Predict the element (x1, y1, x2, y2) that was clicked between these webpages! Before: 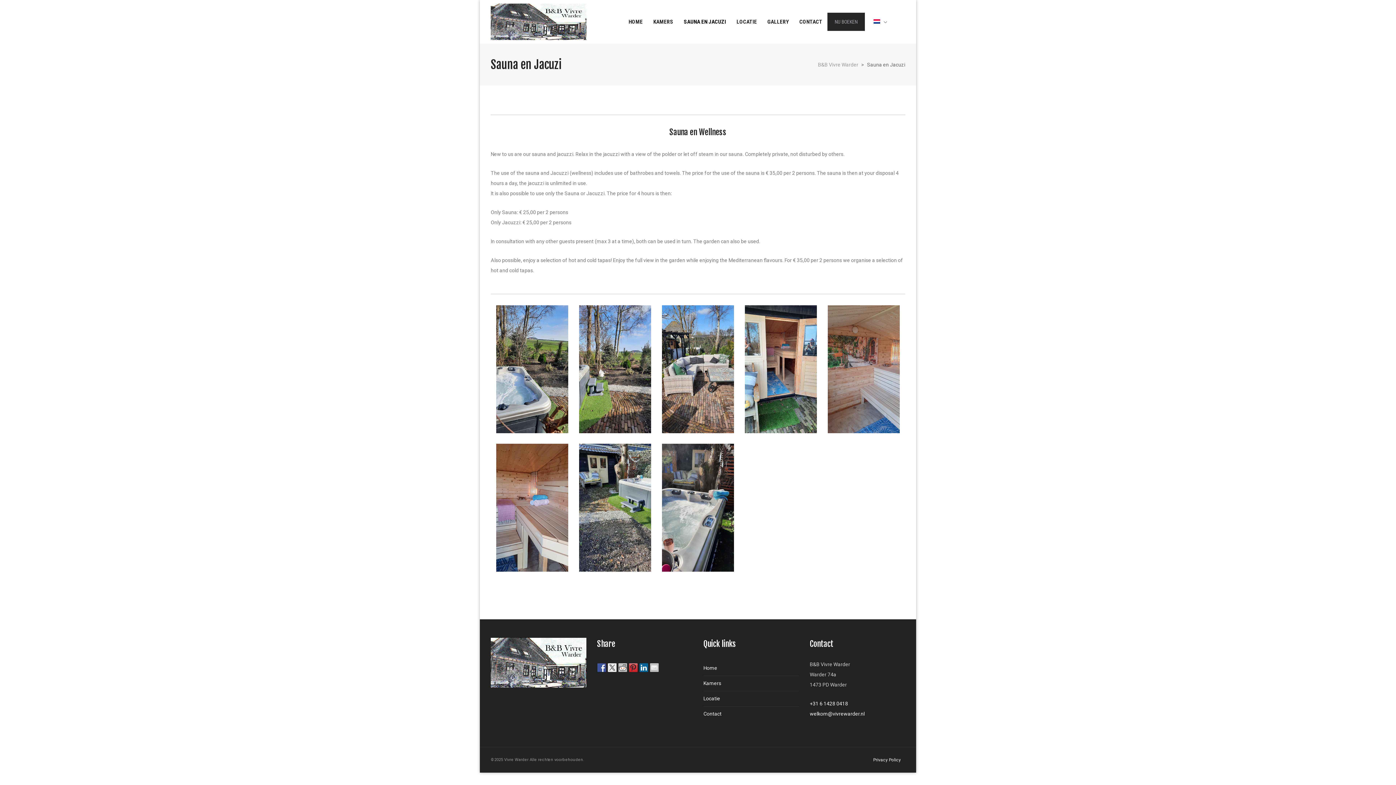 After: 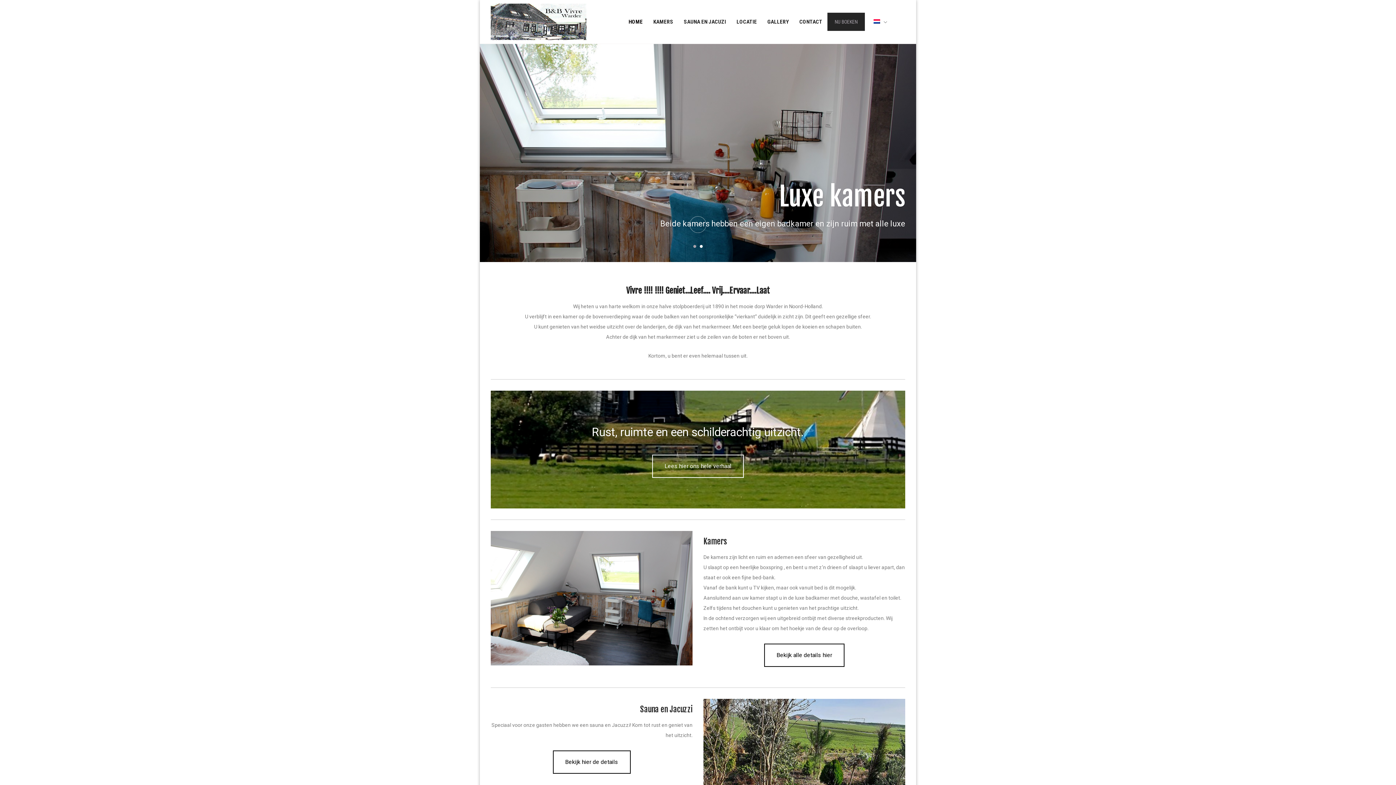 Action: bbox: (818, 61, 858, 67) label: B&B Vivre Warder